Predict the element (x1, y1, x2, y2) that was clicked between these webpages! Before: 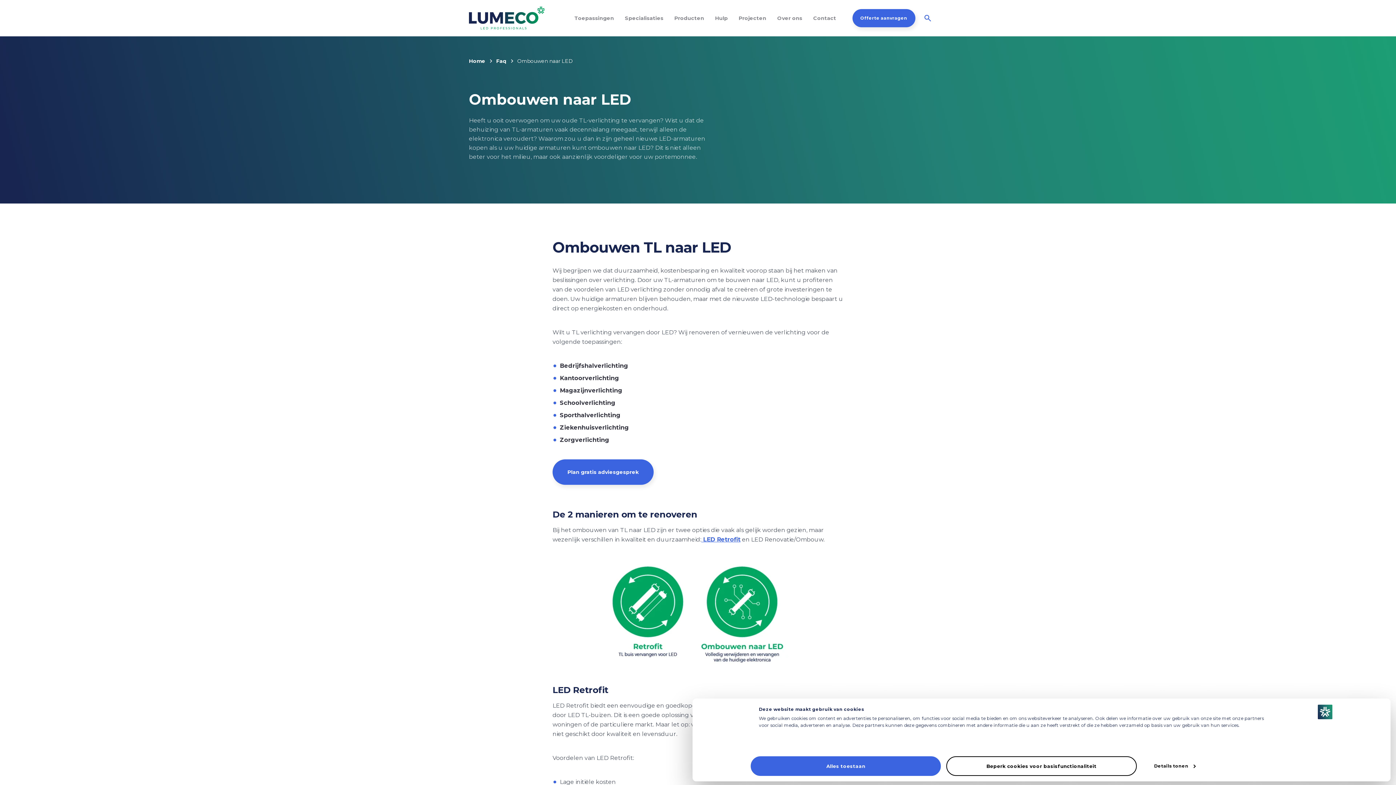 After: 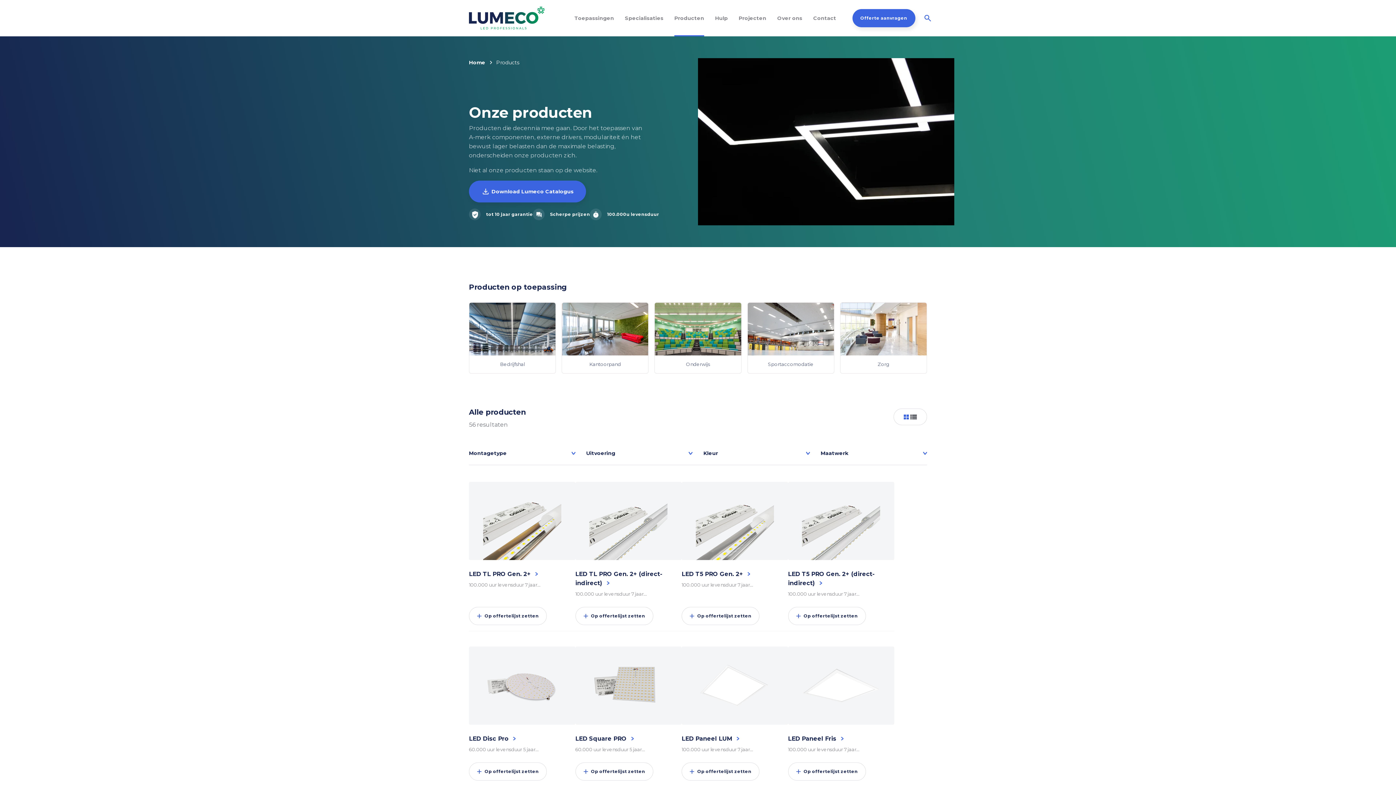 Action: bbox: (674, 0, 704, 36) label: Producten